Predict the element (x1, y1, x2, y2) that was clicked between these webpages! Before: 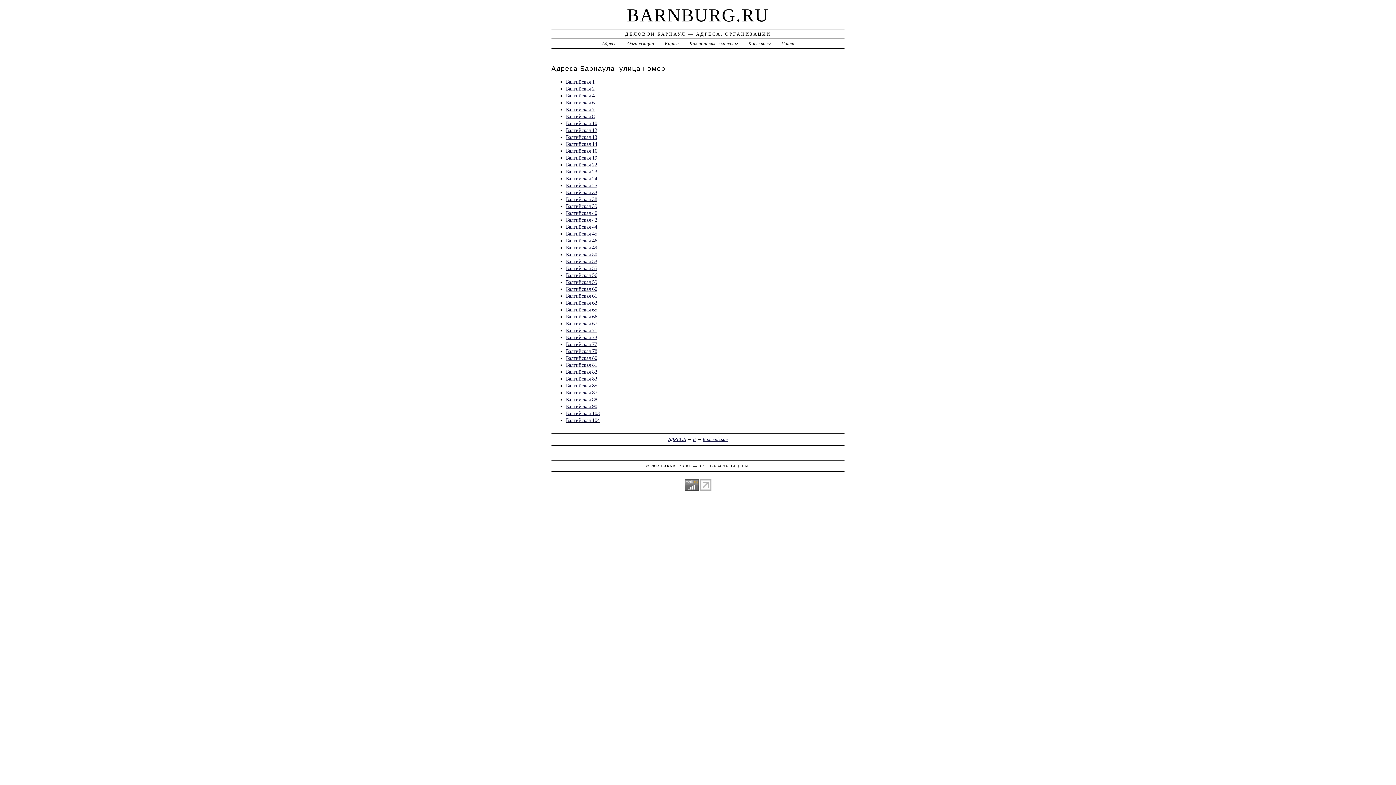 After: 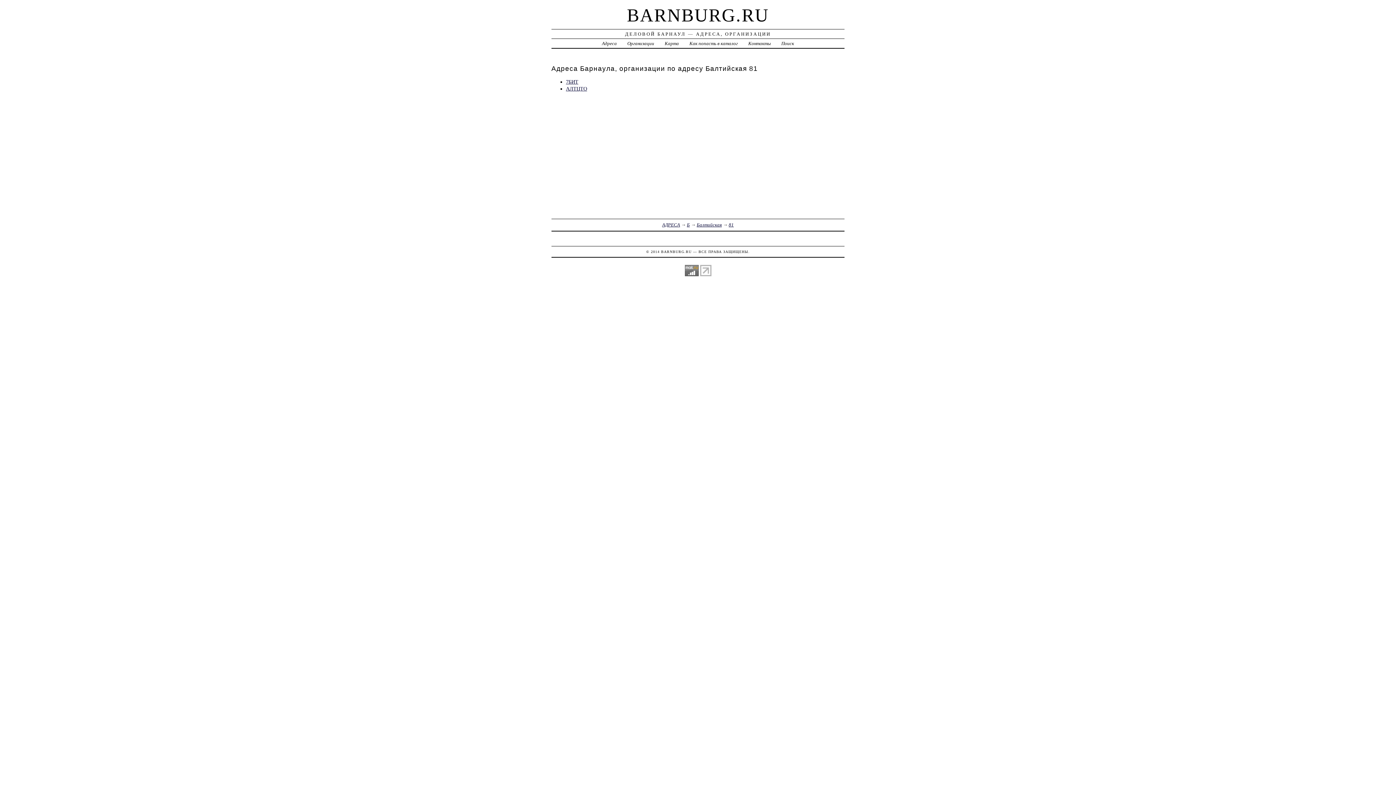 Action: bbox: (566, 362, 597, 367) label: Балтийская 81